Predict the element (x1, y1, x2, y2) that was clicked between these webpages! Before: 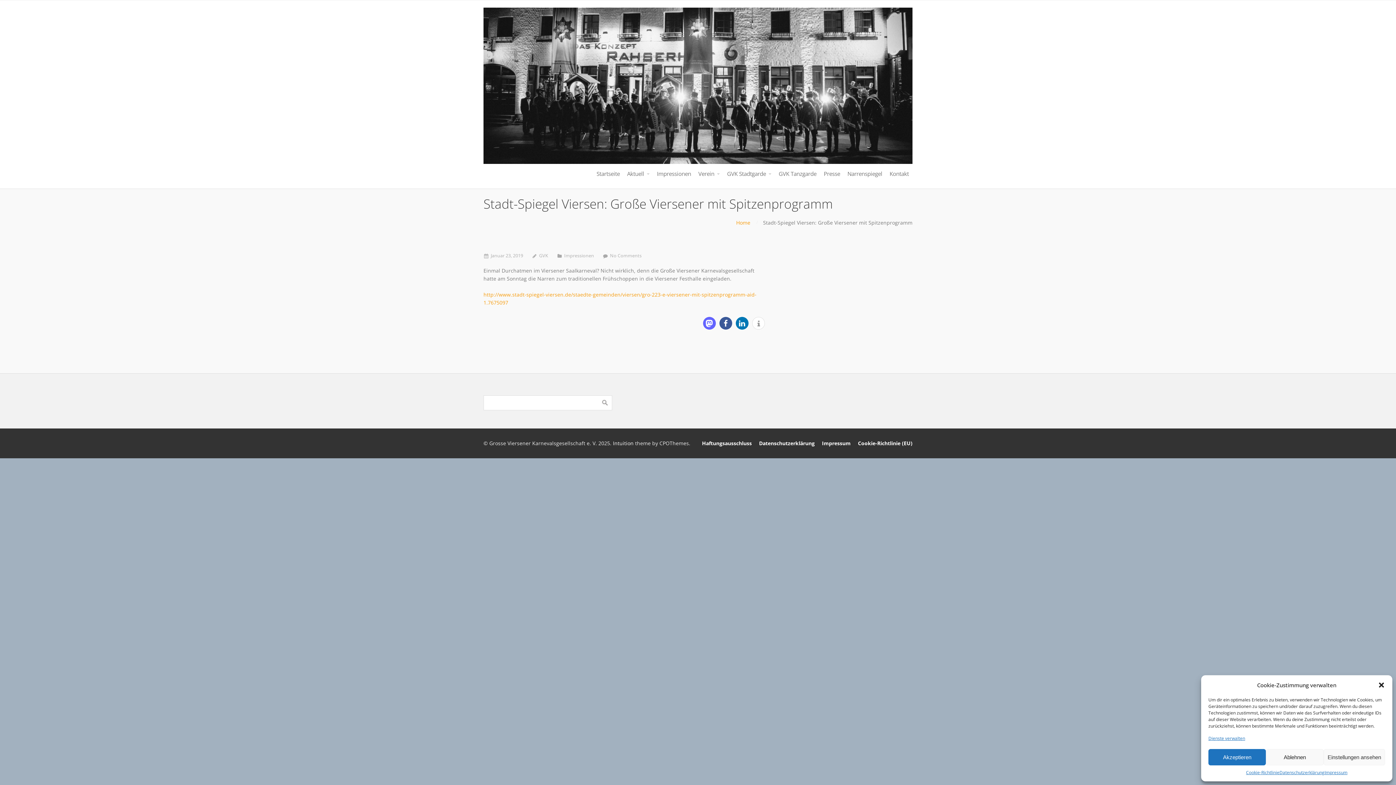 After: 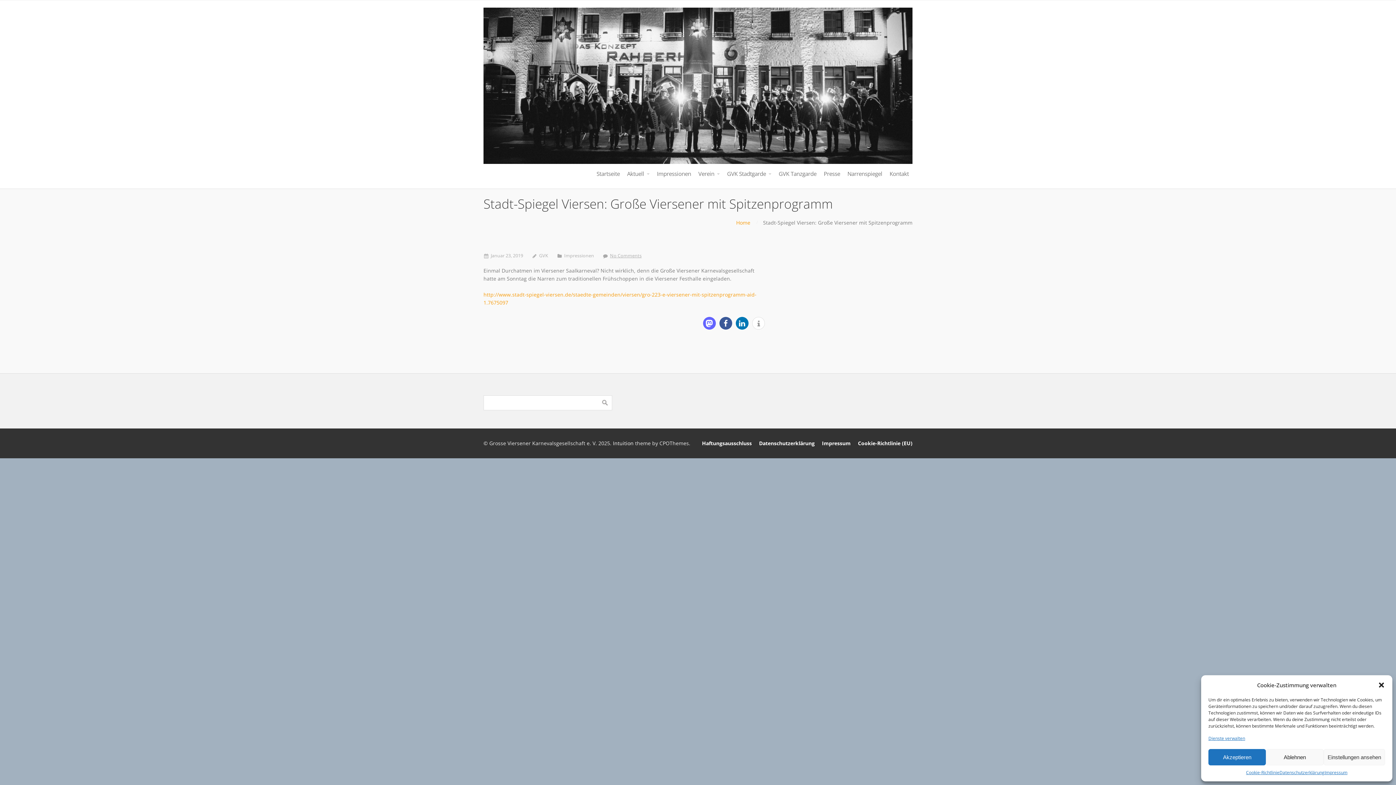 Action: label: No Comments bbox: (610, 252, 641, 258)